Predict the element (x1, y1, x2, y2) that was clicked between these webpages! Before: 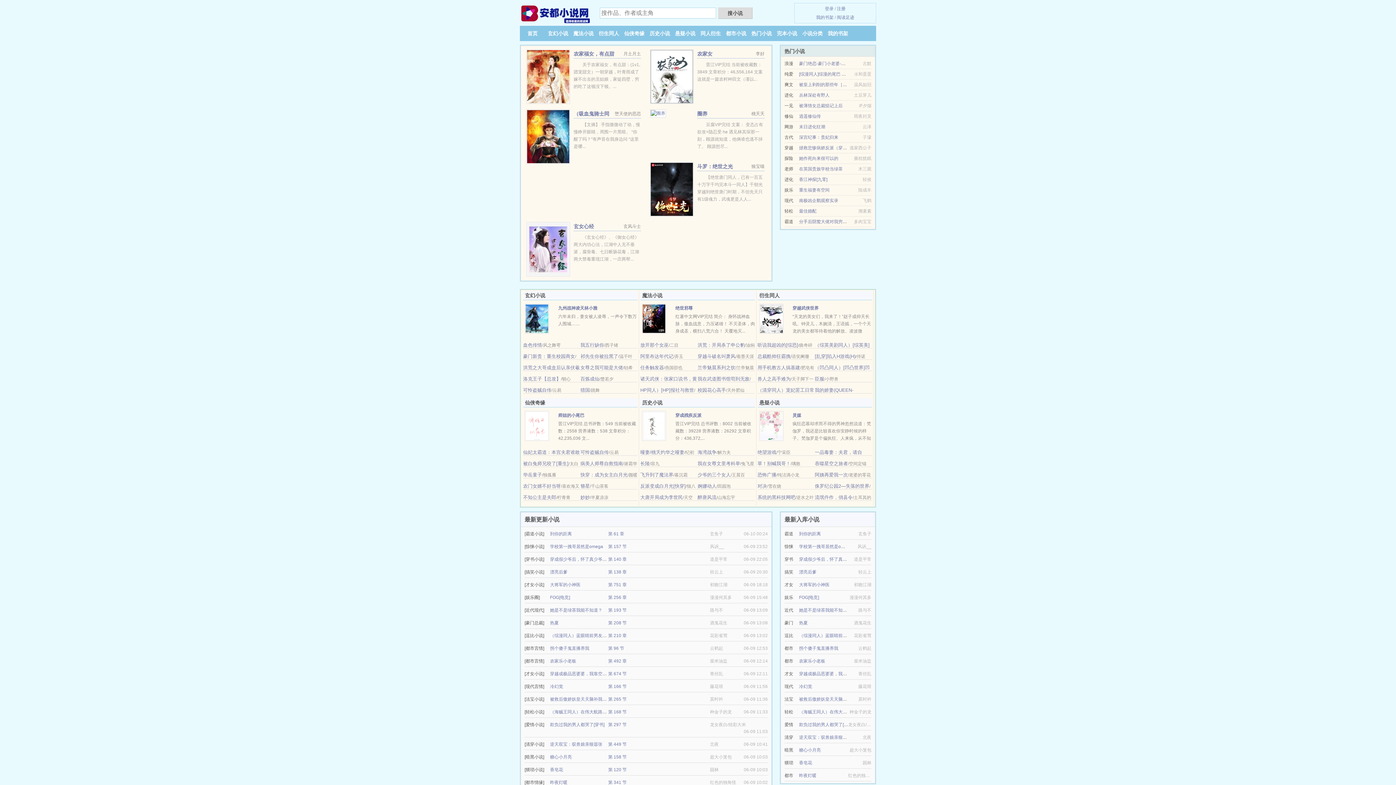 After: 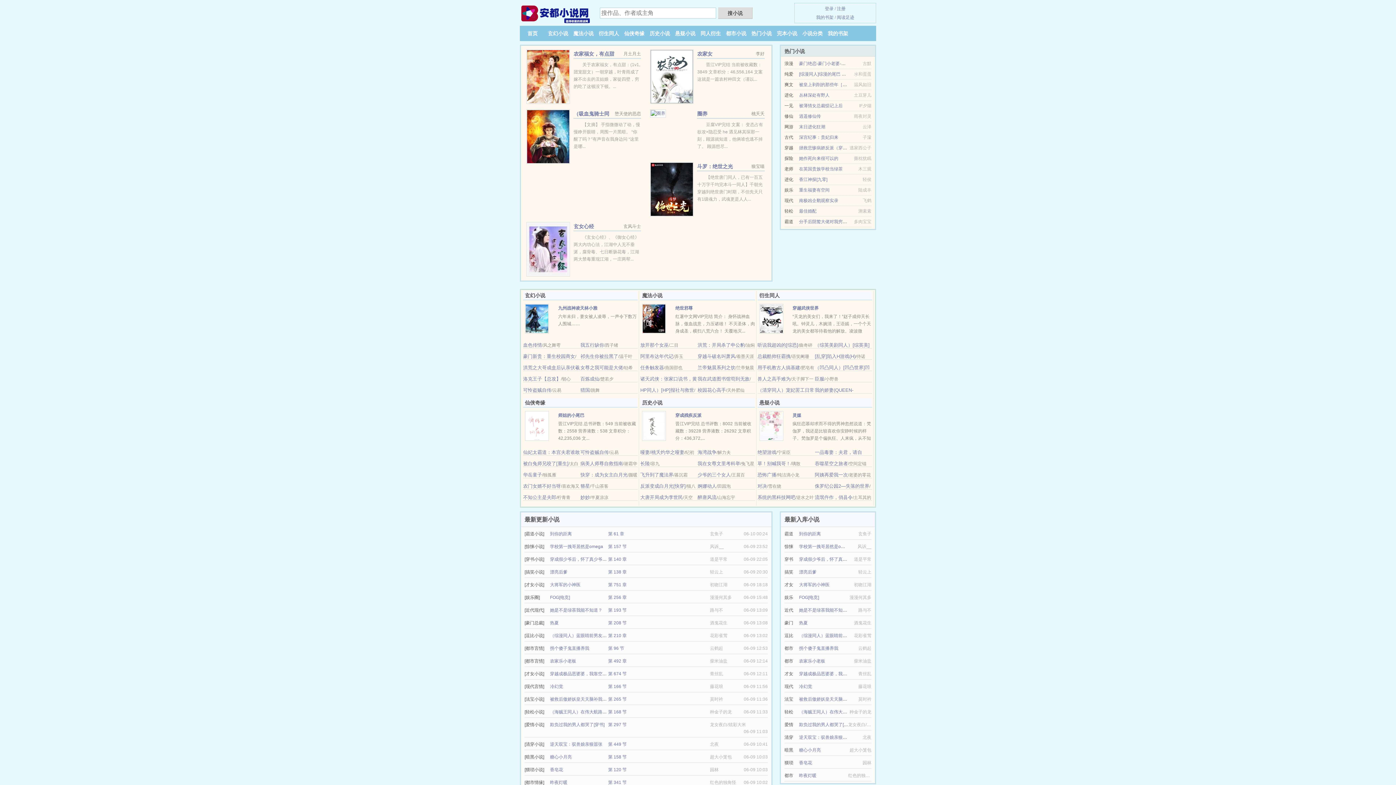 Action: bbox: (815, 483, 869, 489) label: 侏罗纪公园2—失落的世界